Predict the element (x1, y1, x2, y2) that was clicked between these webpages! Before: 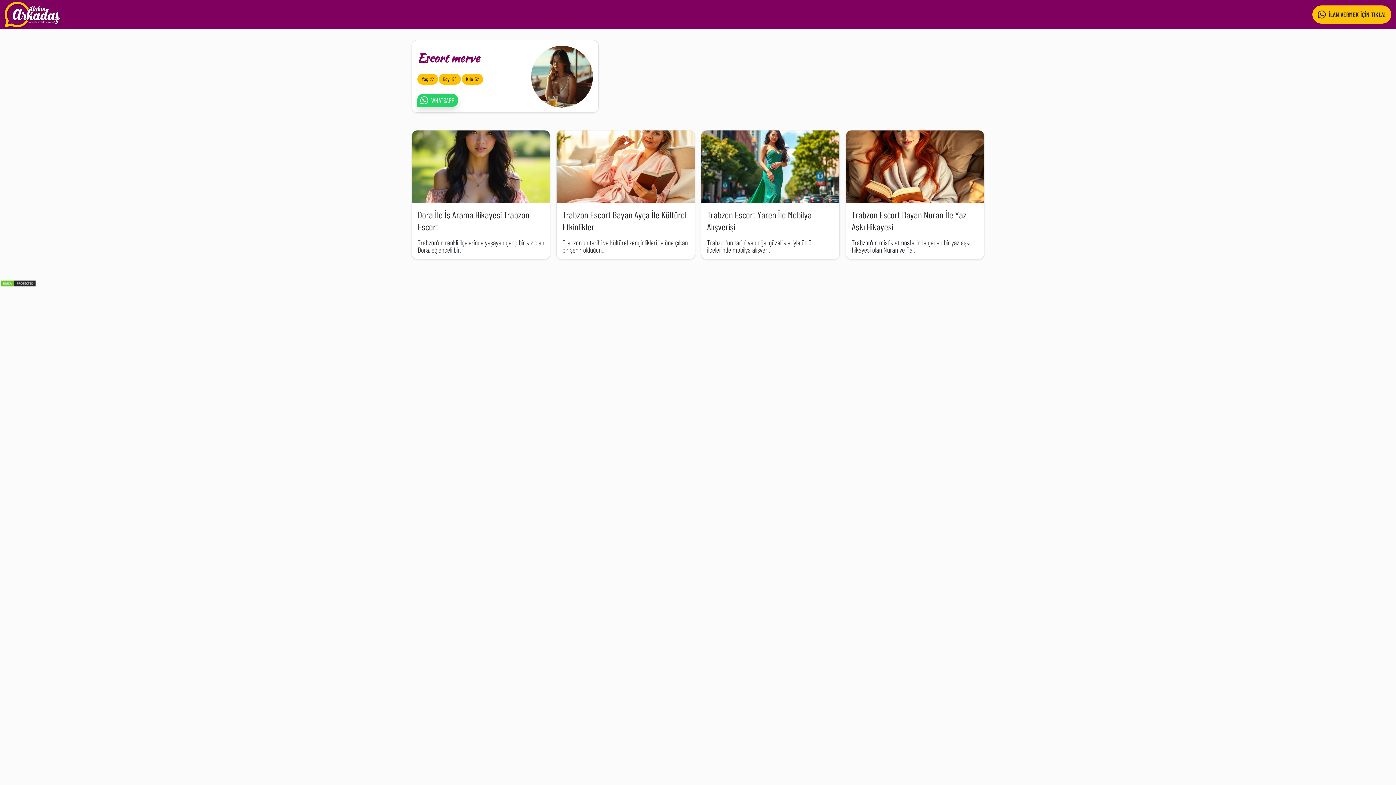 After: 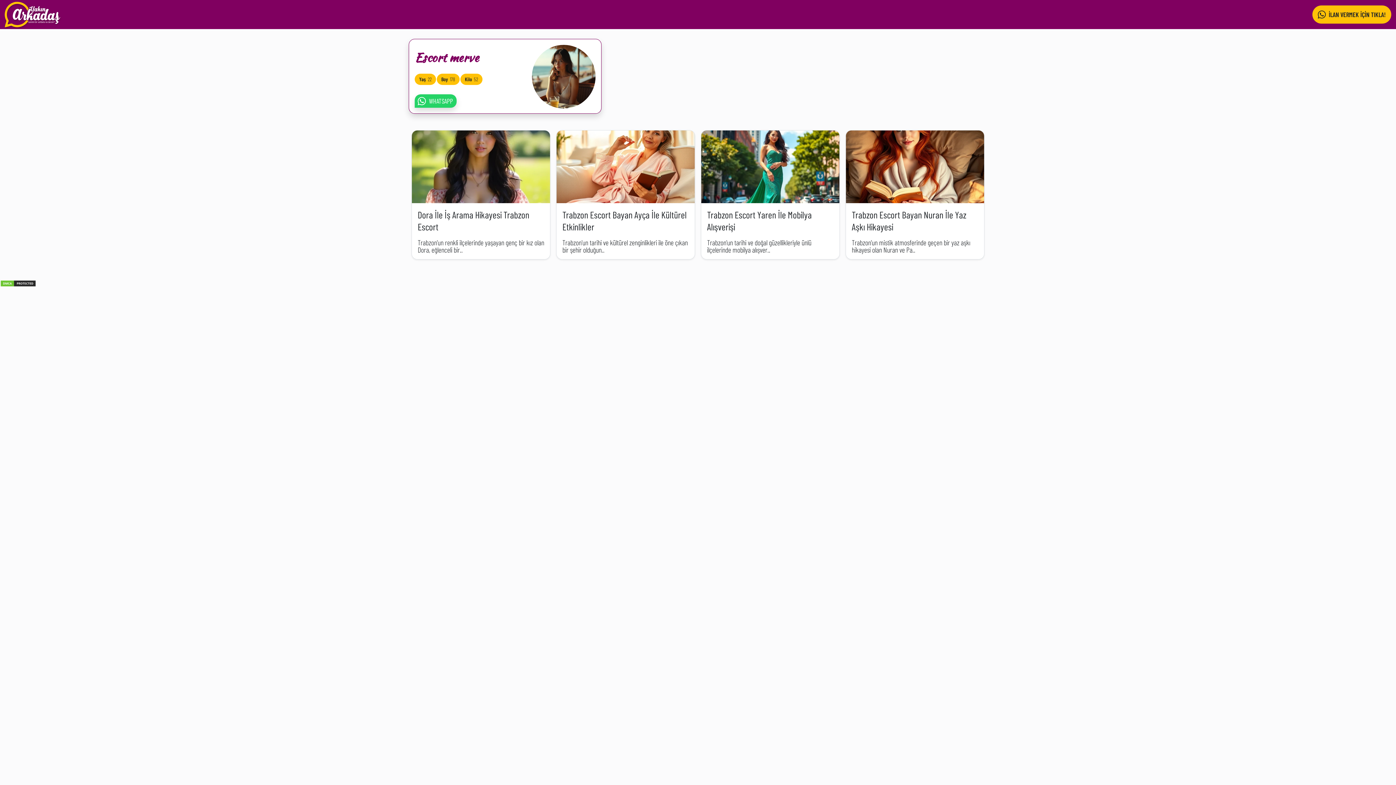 Action: bbox: (417, 93, 458, 106) label: WHATSAPP